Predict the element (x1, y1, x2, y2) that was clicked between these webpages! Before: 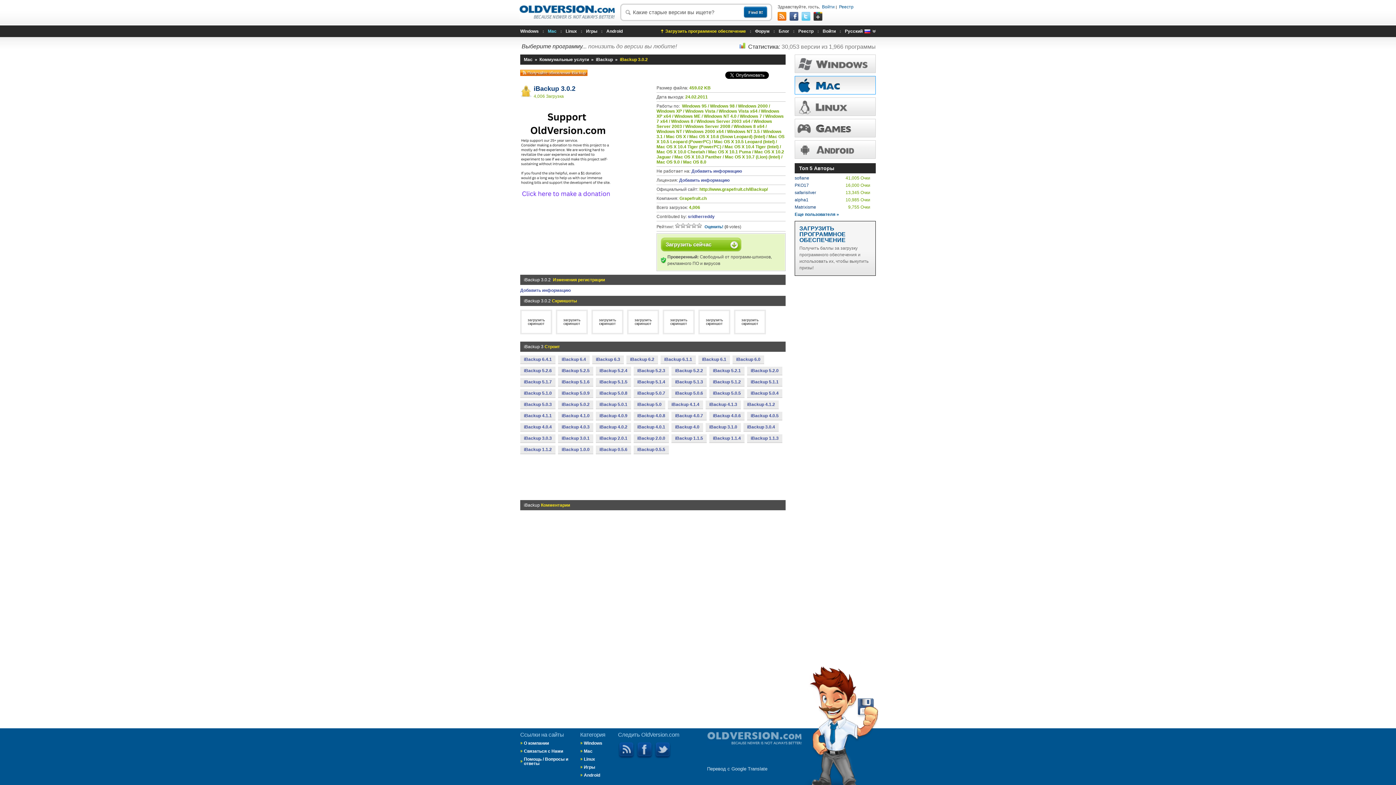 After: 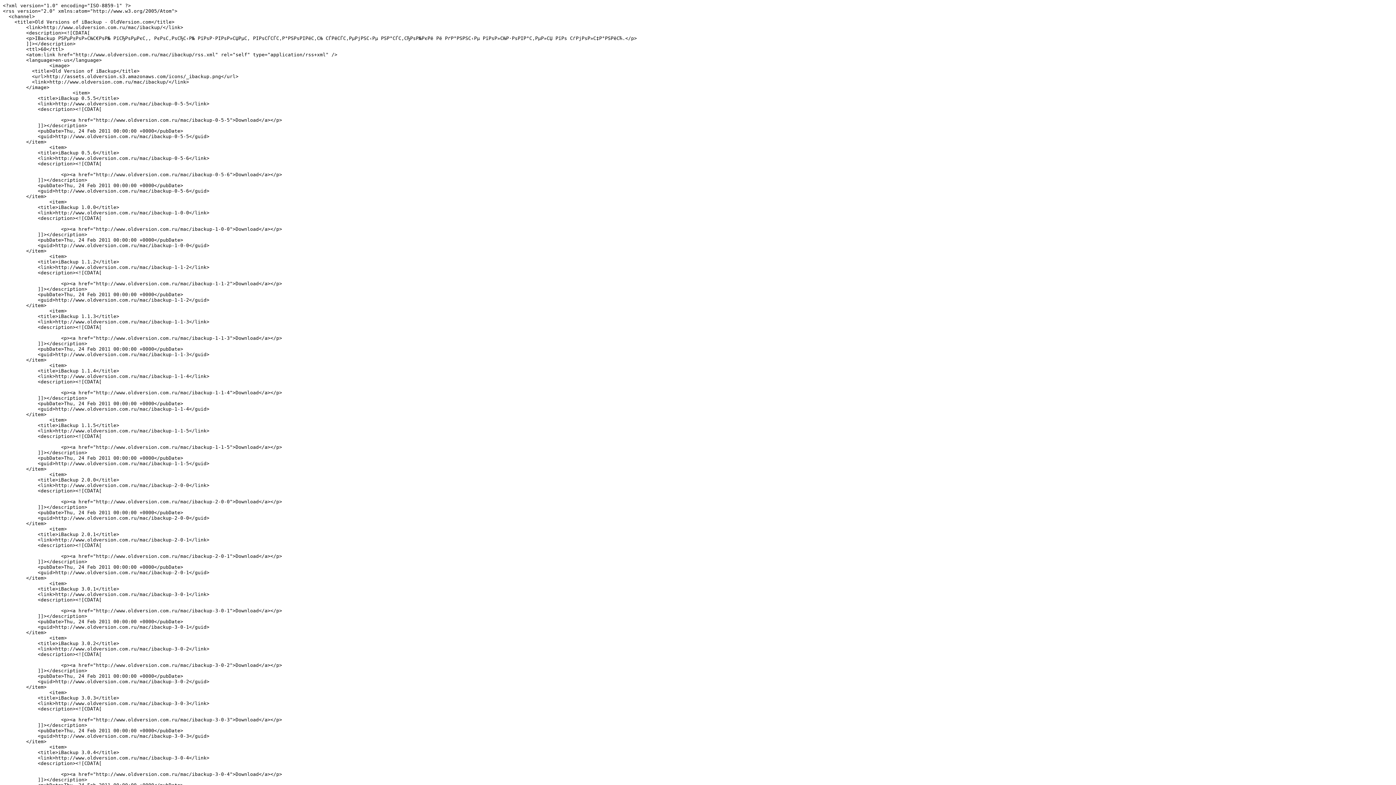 Action: bbox: (520, 69, 587, 76) label: Получайте обновления iBackup